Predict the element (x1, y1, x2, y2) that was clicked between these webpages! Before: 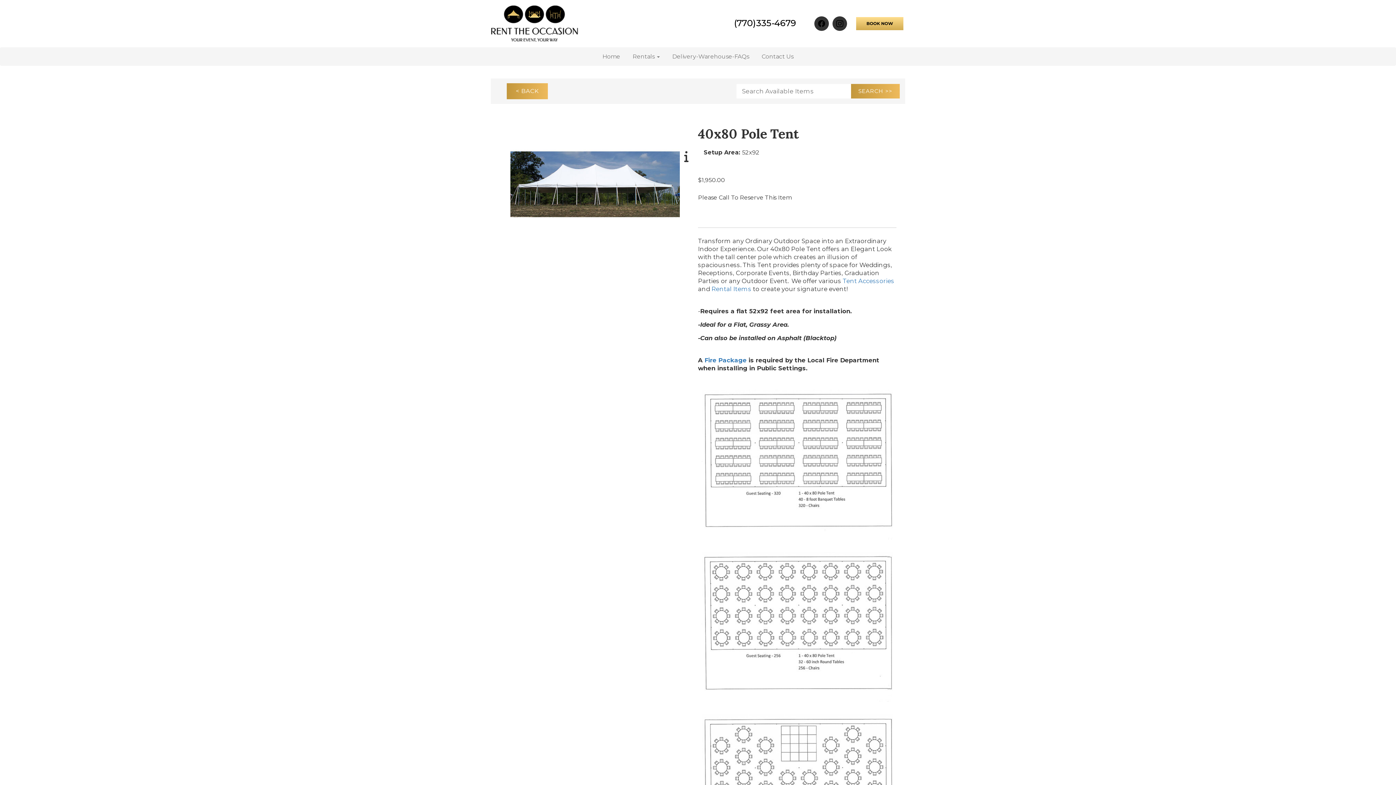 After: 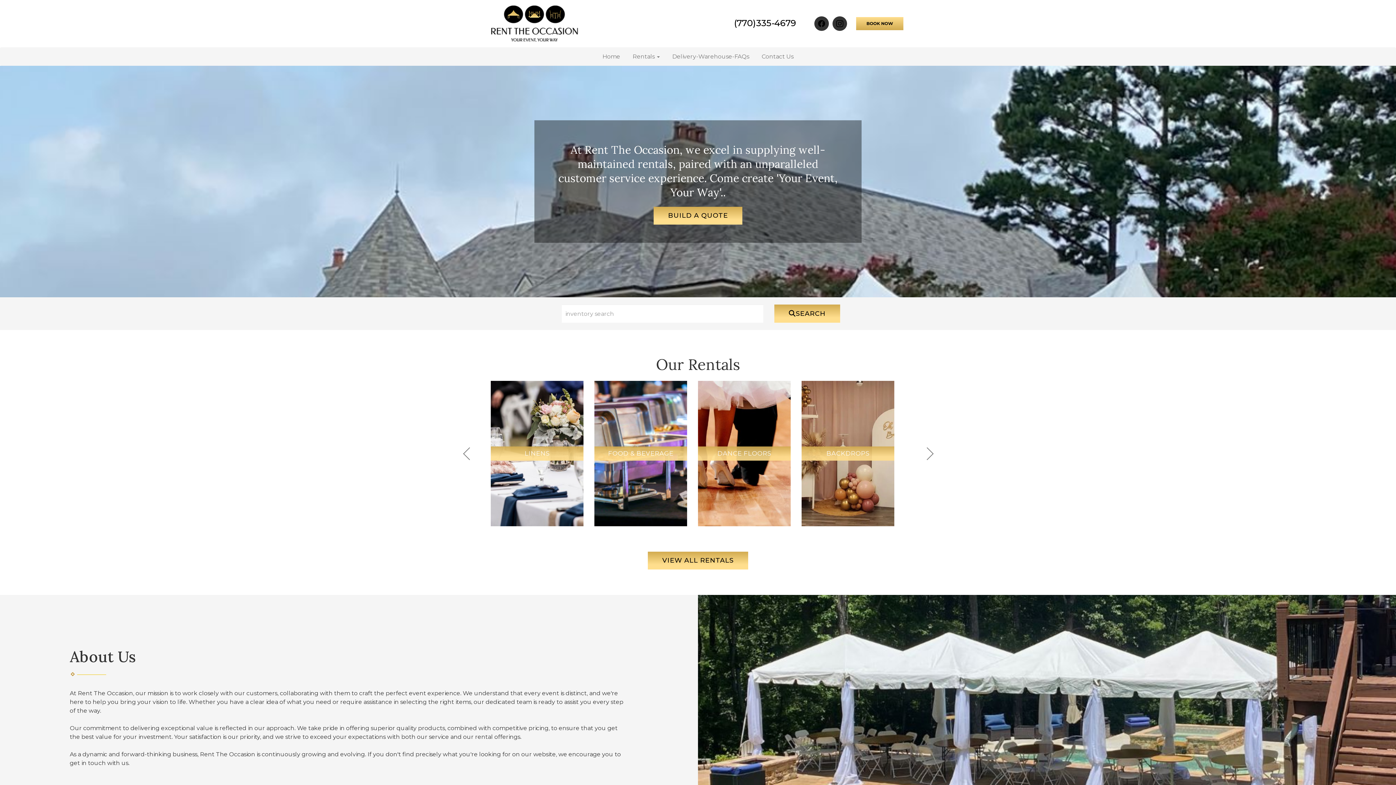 Action: bbox: (597, 47, 625, 65) label: Home